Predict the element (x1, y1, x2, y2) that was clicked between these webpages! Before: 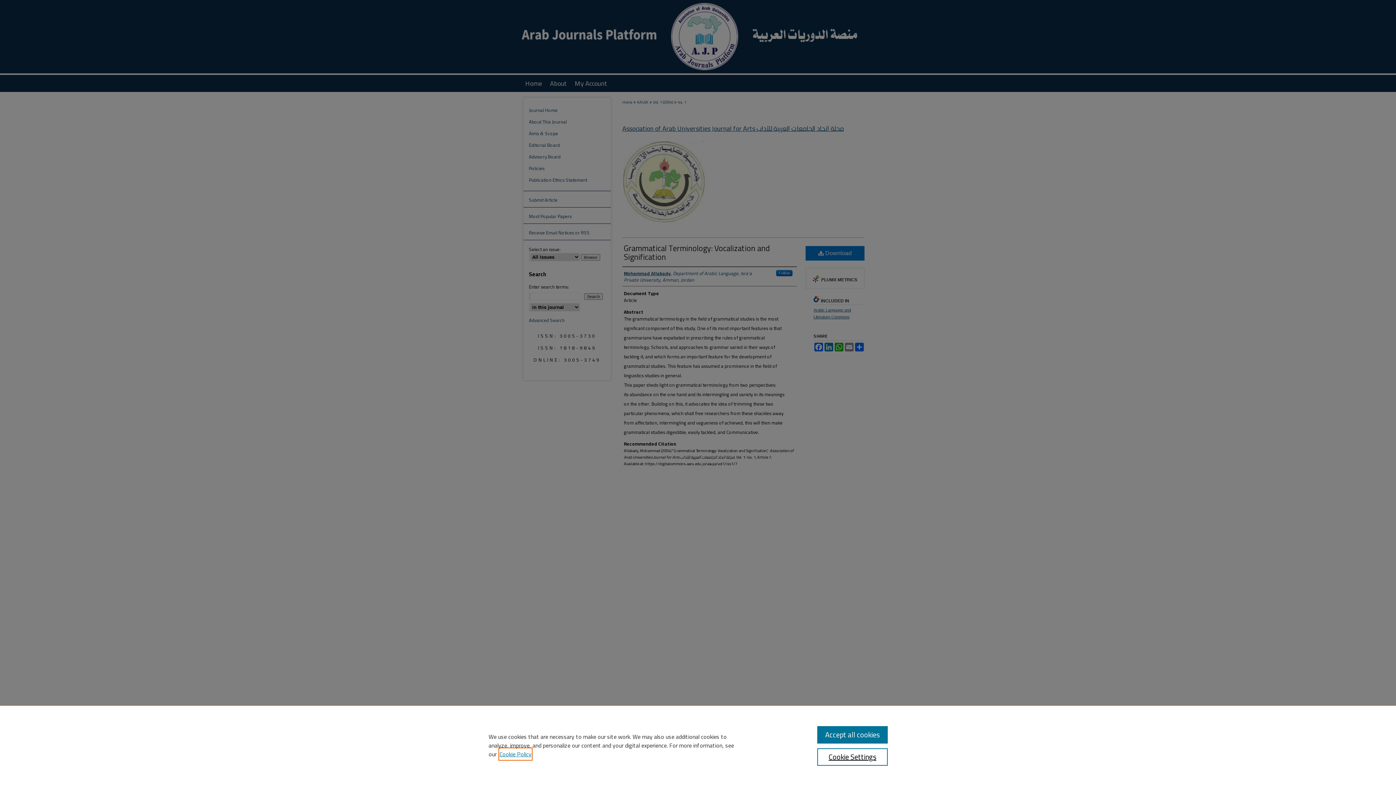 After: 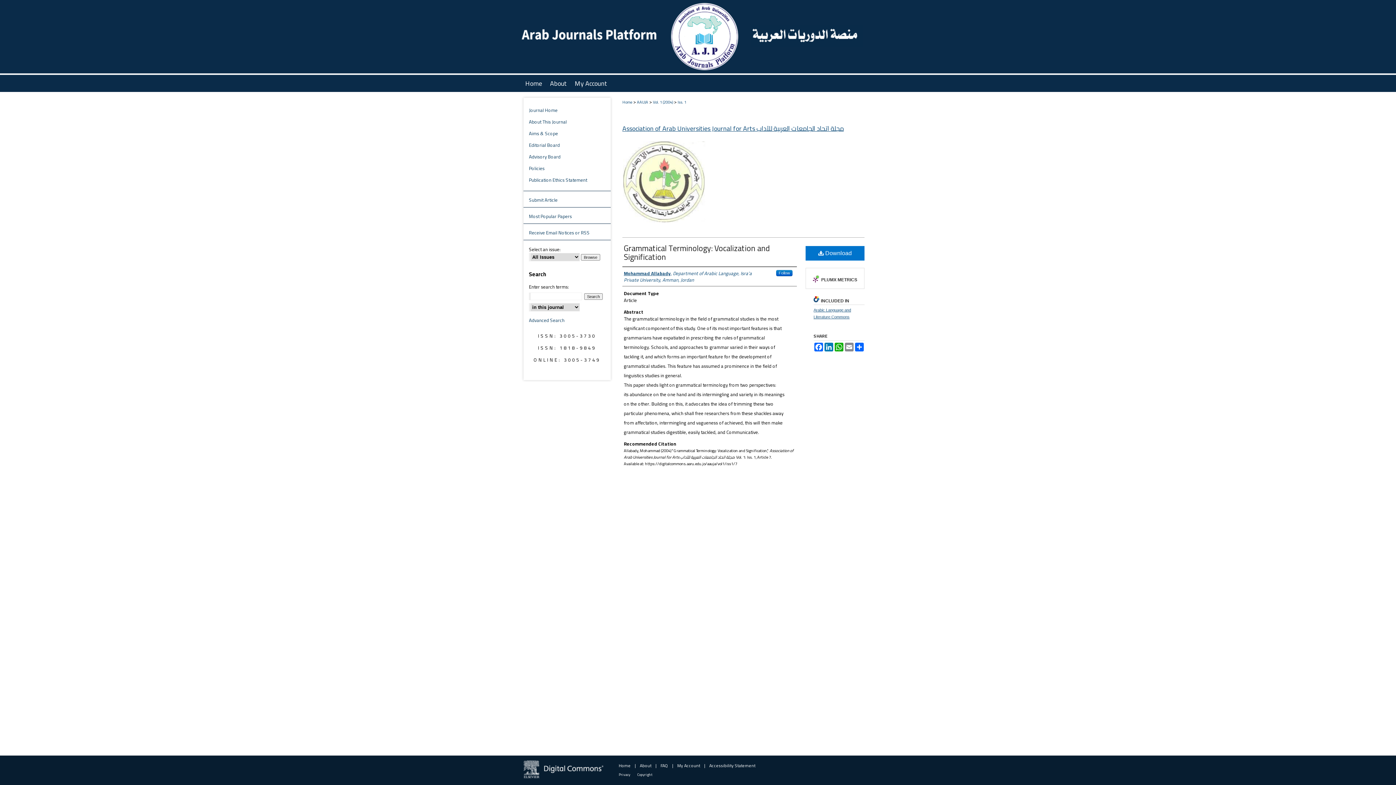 Action: label: Accept all cookies bbox: (817, 726, 887, 744)